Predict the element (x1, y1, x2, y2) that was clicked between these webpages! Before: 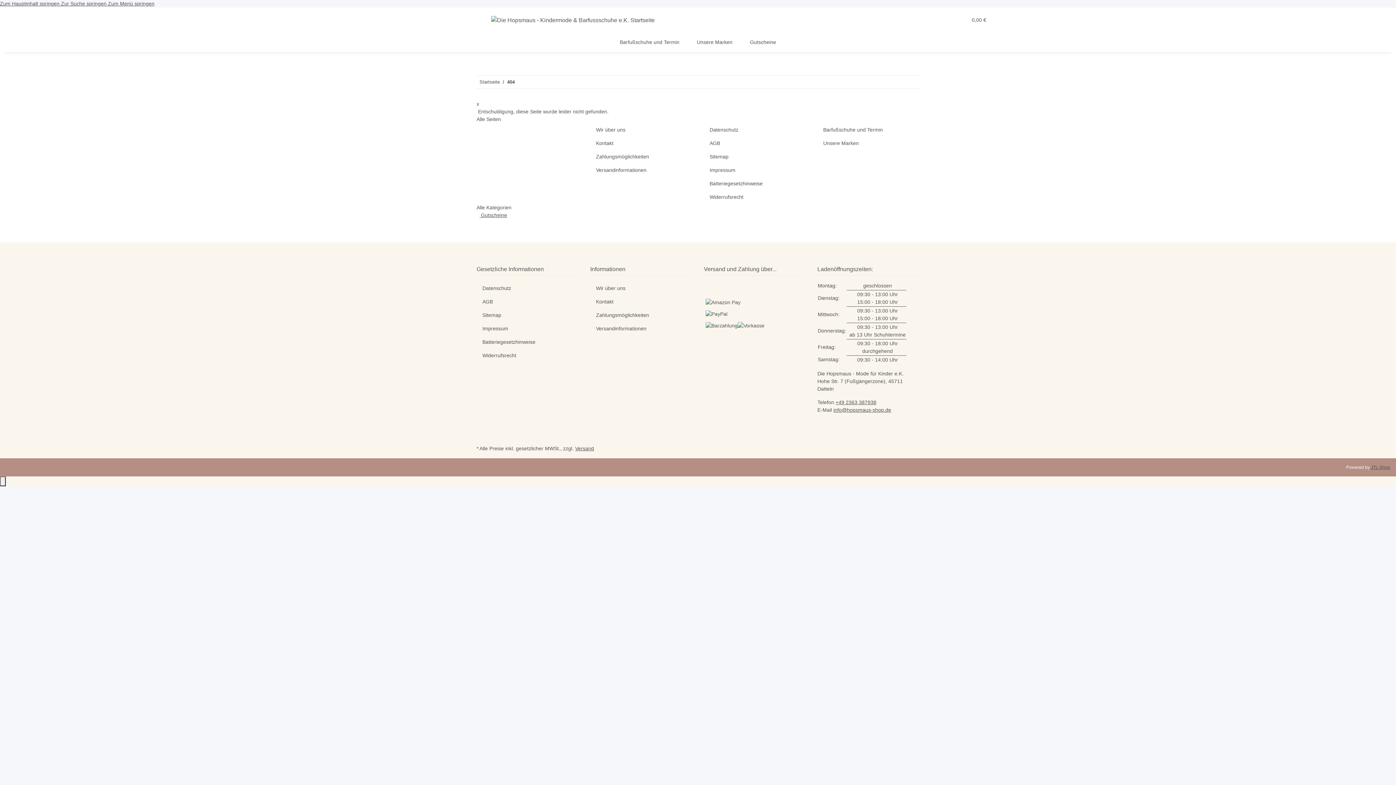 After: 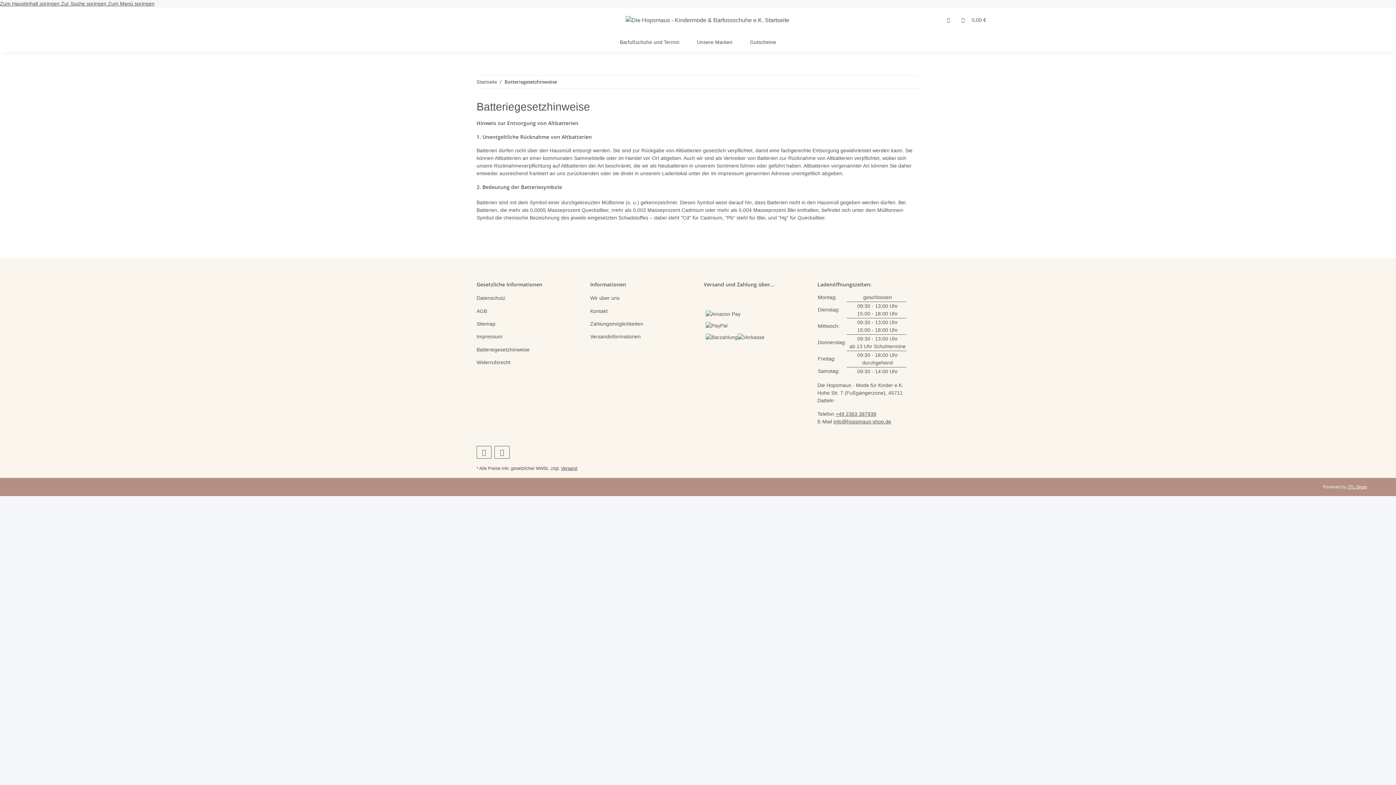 Action: label: Batteriegesetzhinweise bbox: (704, 177, 806, 190)